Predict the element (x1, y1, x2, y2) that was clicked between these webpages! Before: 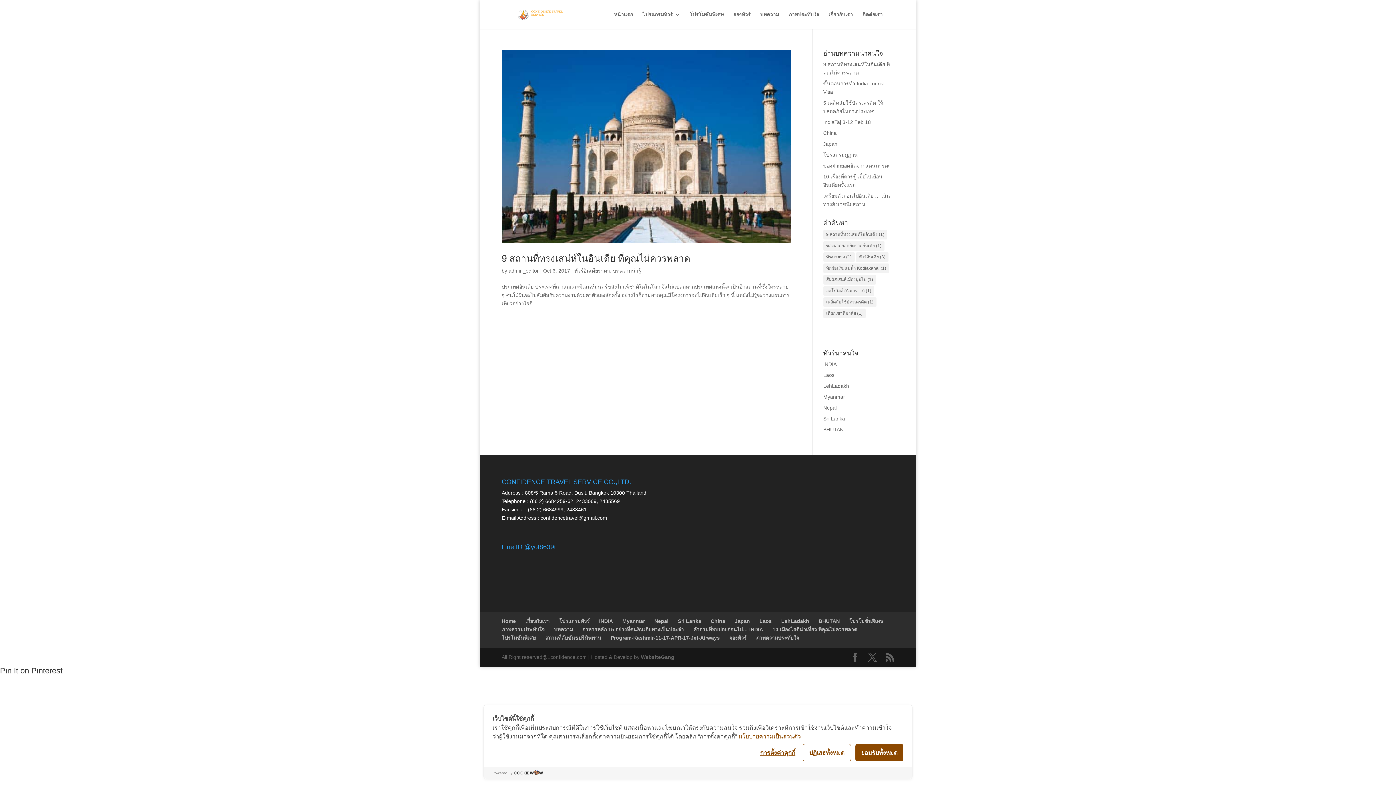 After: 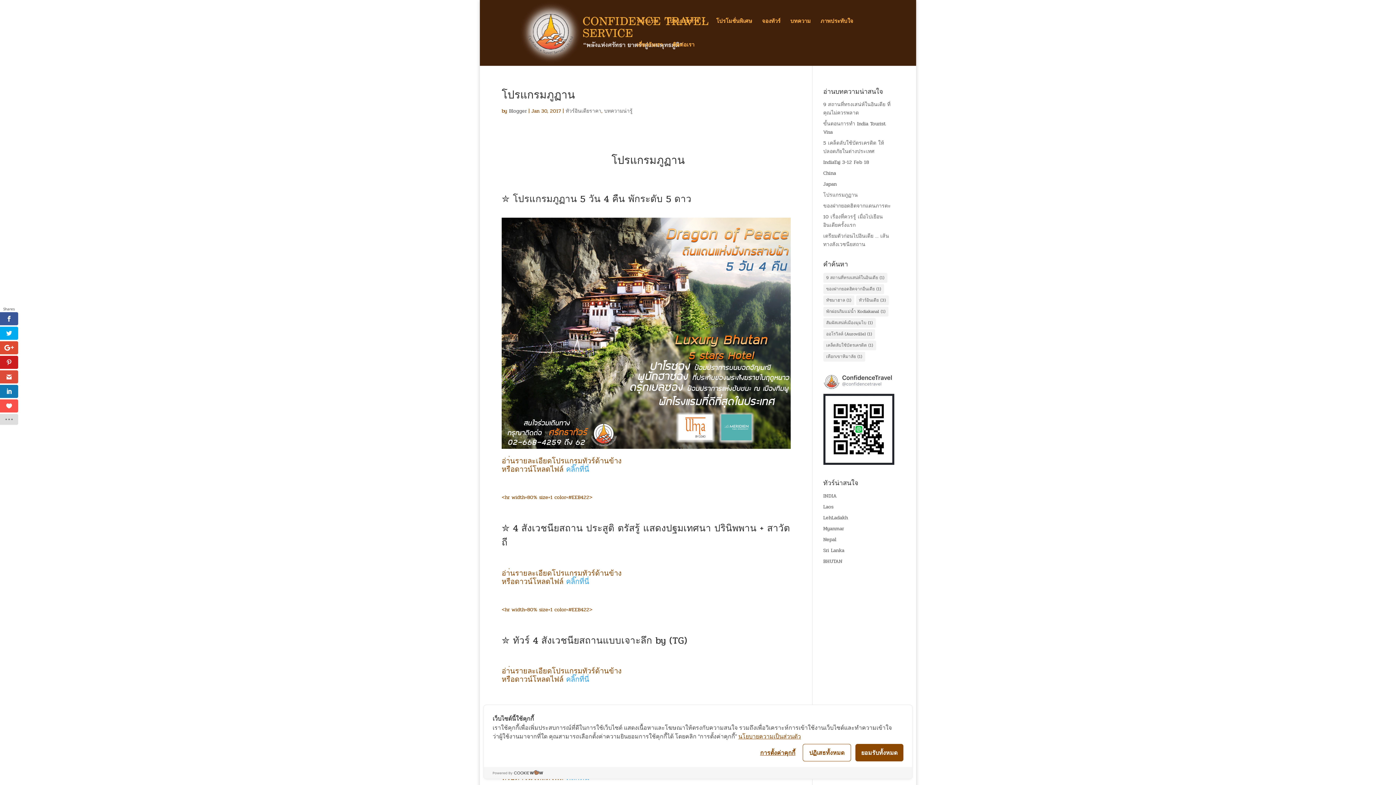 Action: bbox: (823, 152, 858, 157) label: โปรแกรมภูฏาน